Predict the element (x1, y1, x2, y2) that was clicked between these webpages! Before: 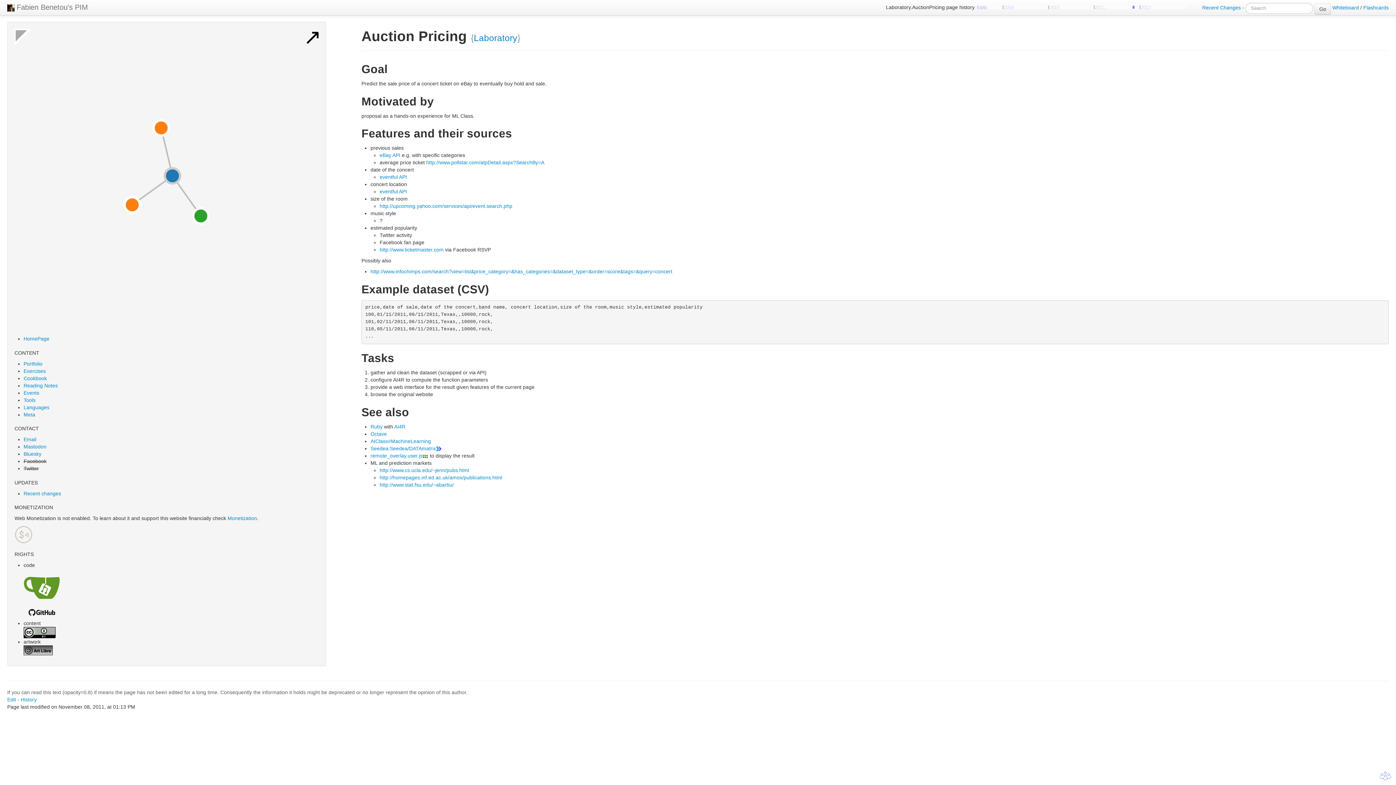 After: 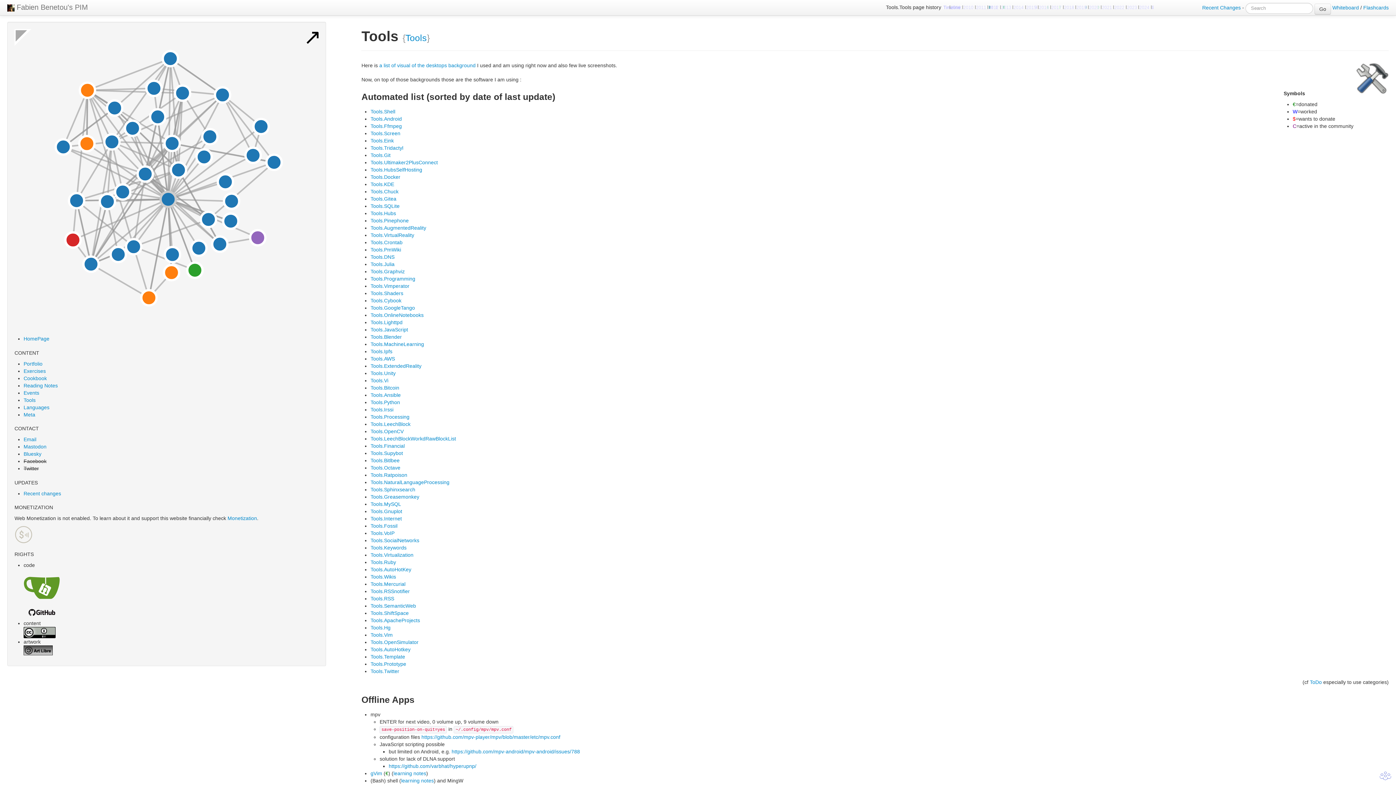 Action: bbox: (23, 397, 35, 403) label: Tools